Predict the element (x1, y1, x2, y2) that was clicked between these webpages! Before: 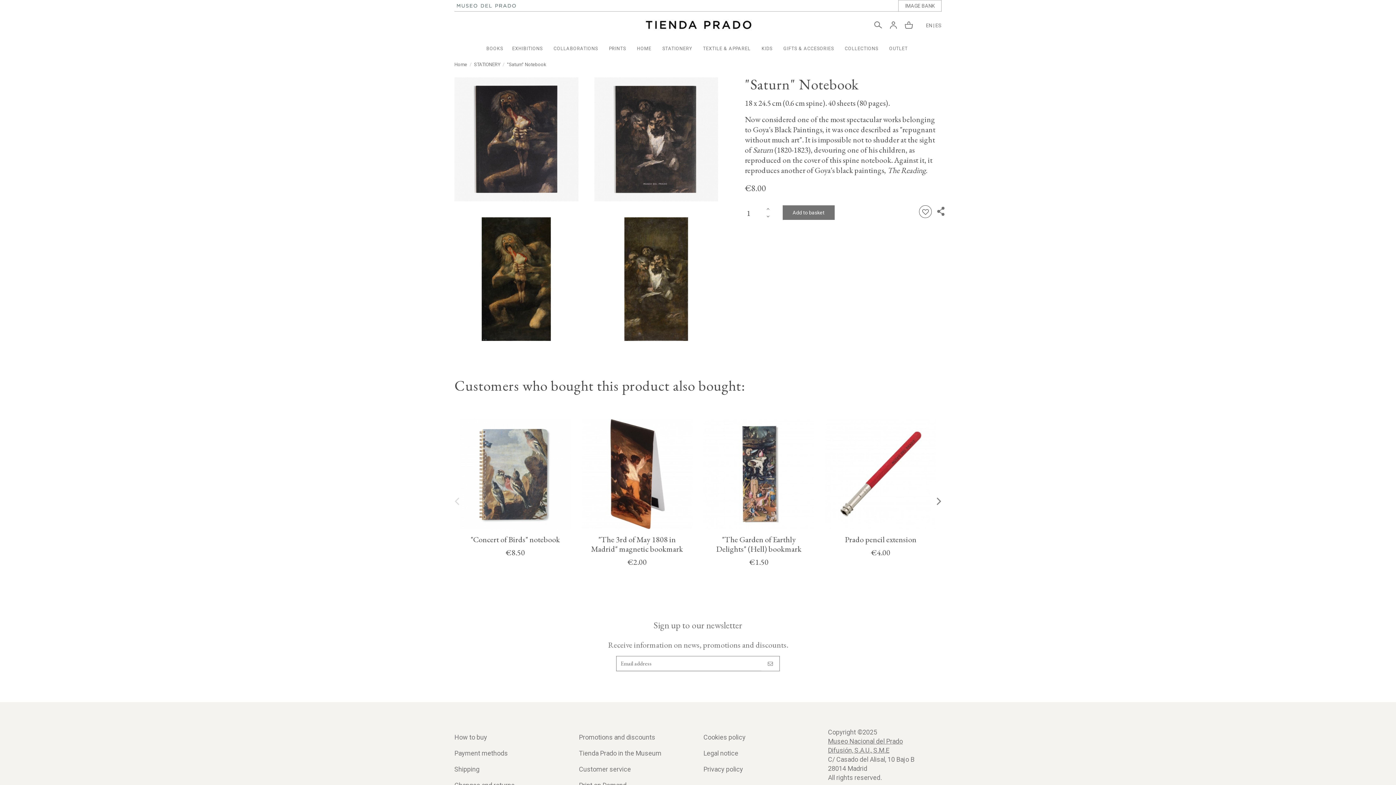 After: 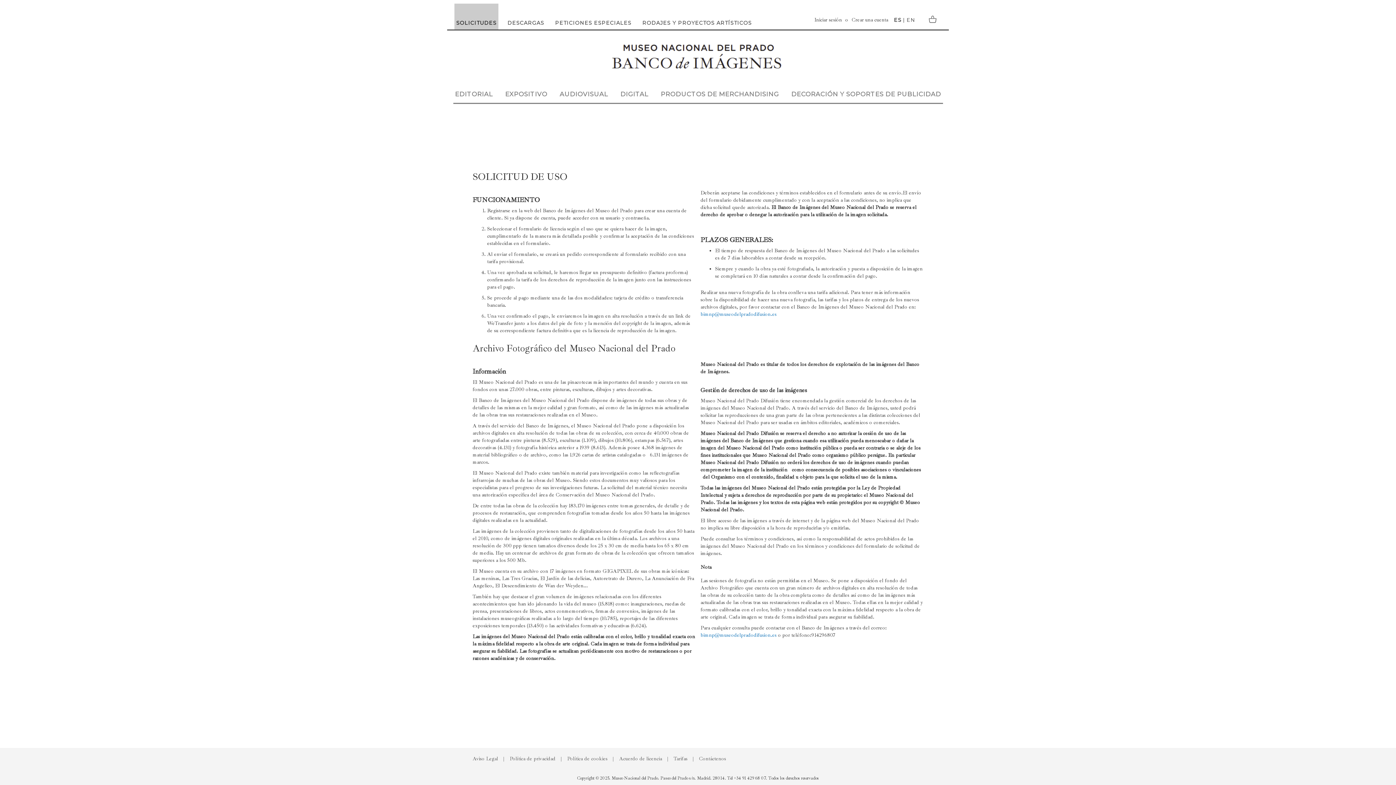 Action: bbox: (905, 2, 934, 8) label: IMAGE BANK